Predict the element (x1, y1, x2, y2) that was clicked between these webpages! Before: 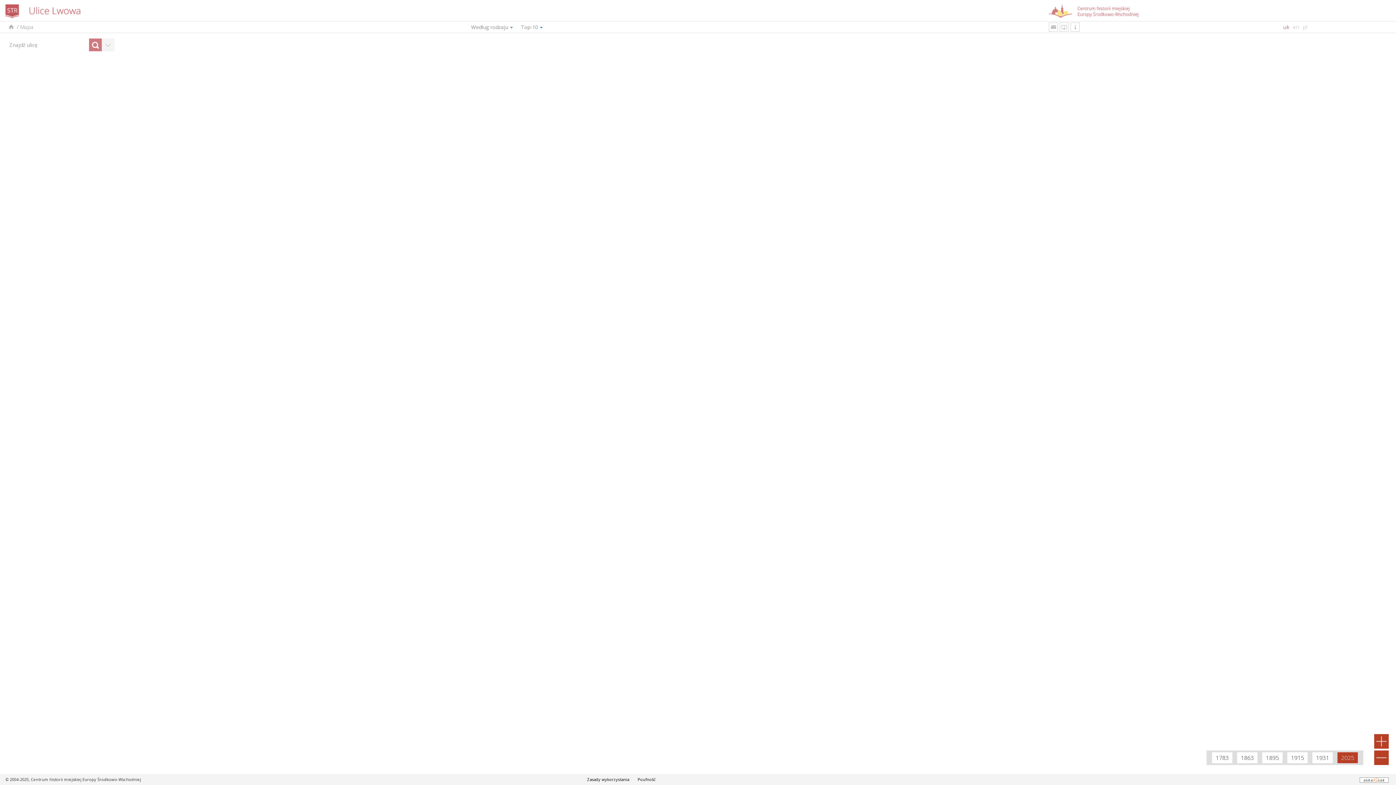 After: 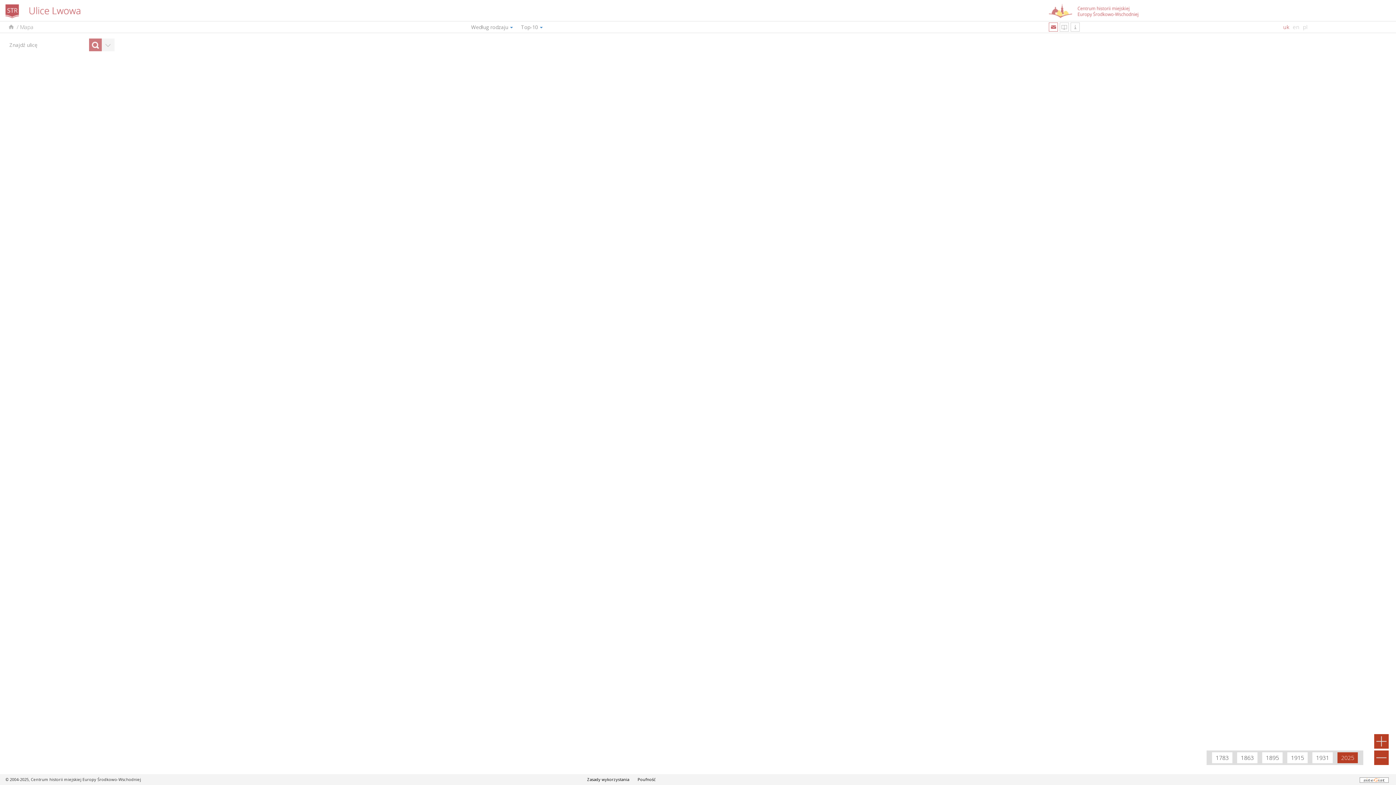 Action: bbox: (1049, 22, 1058, 31)